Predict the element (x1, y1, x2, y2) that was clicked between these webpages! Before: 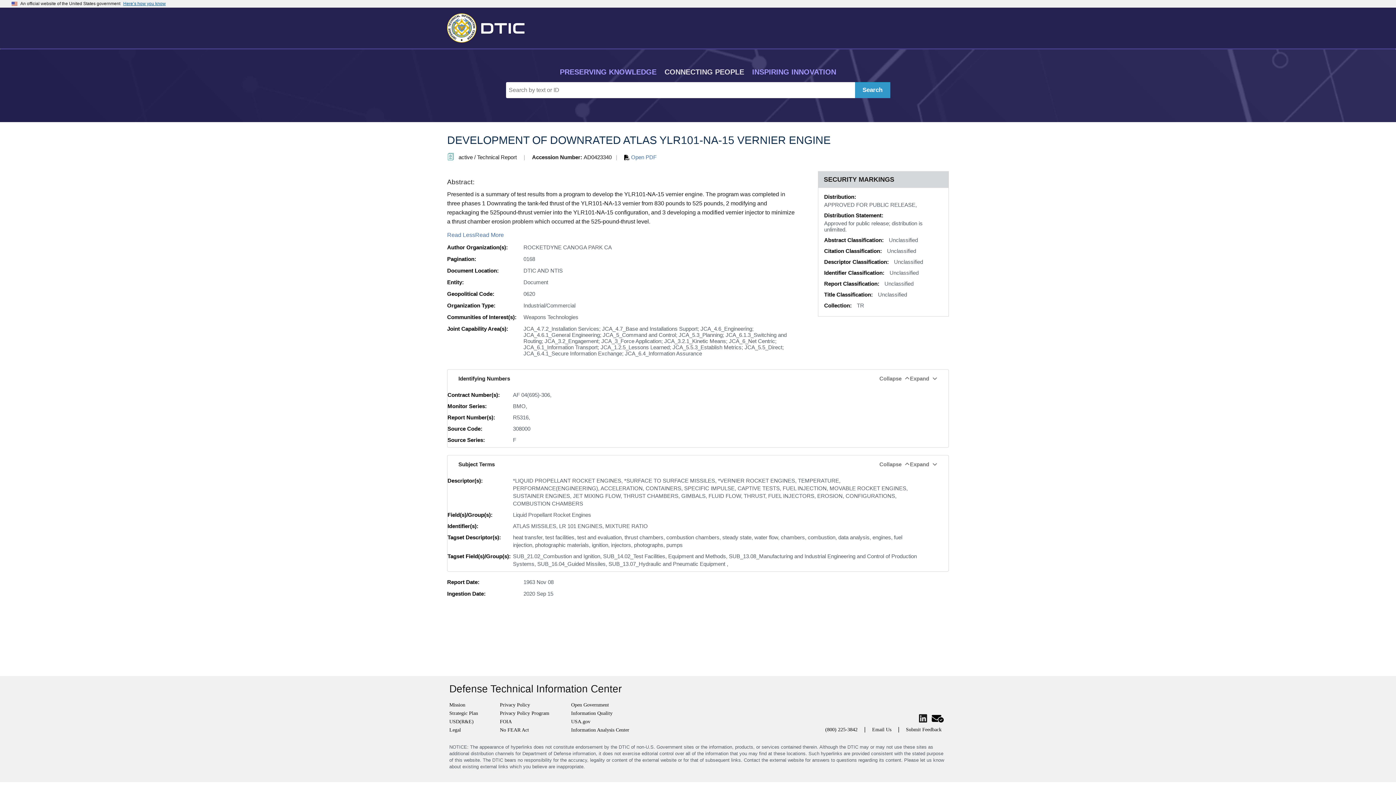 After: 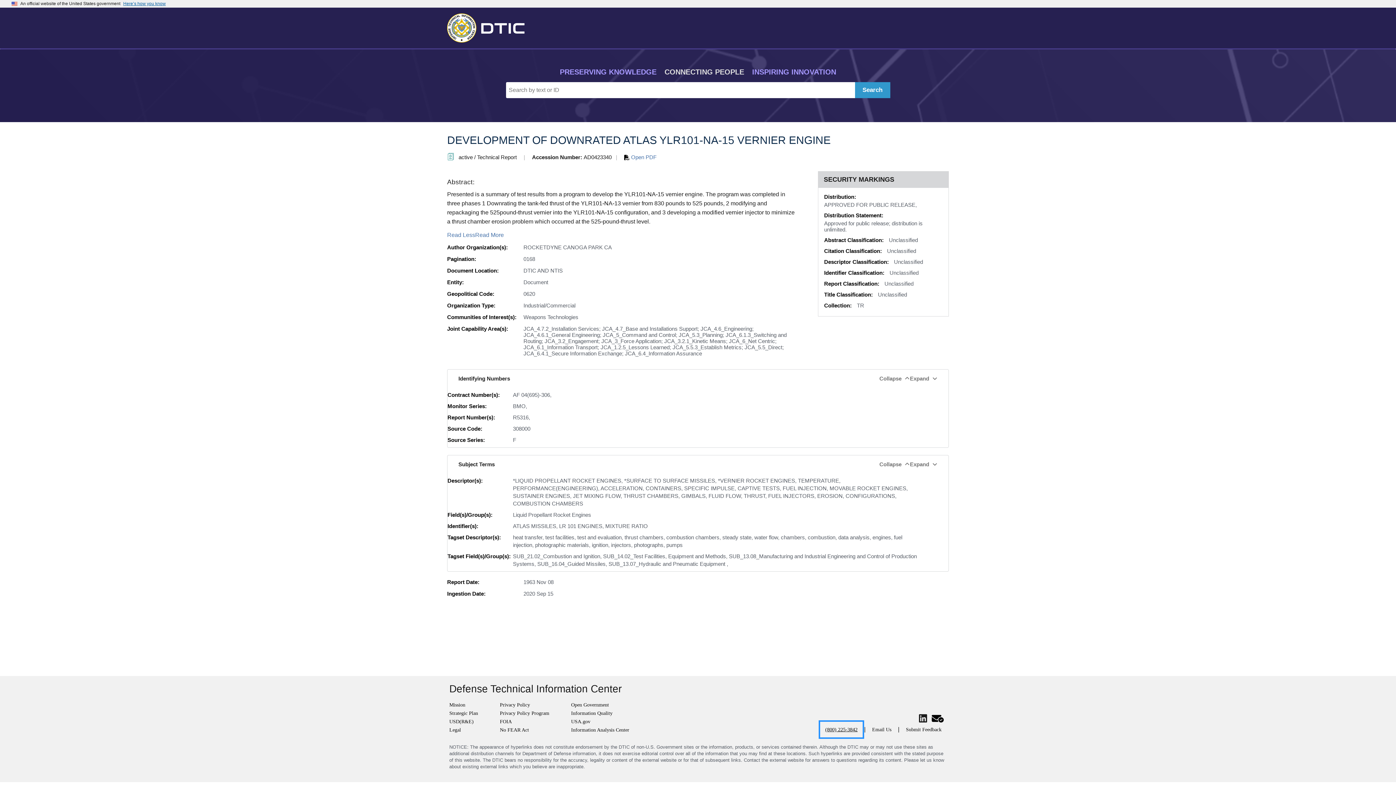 Action: label: (800) 225-3842 bbox: (820, 722, 862, 737)